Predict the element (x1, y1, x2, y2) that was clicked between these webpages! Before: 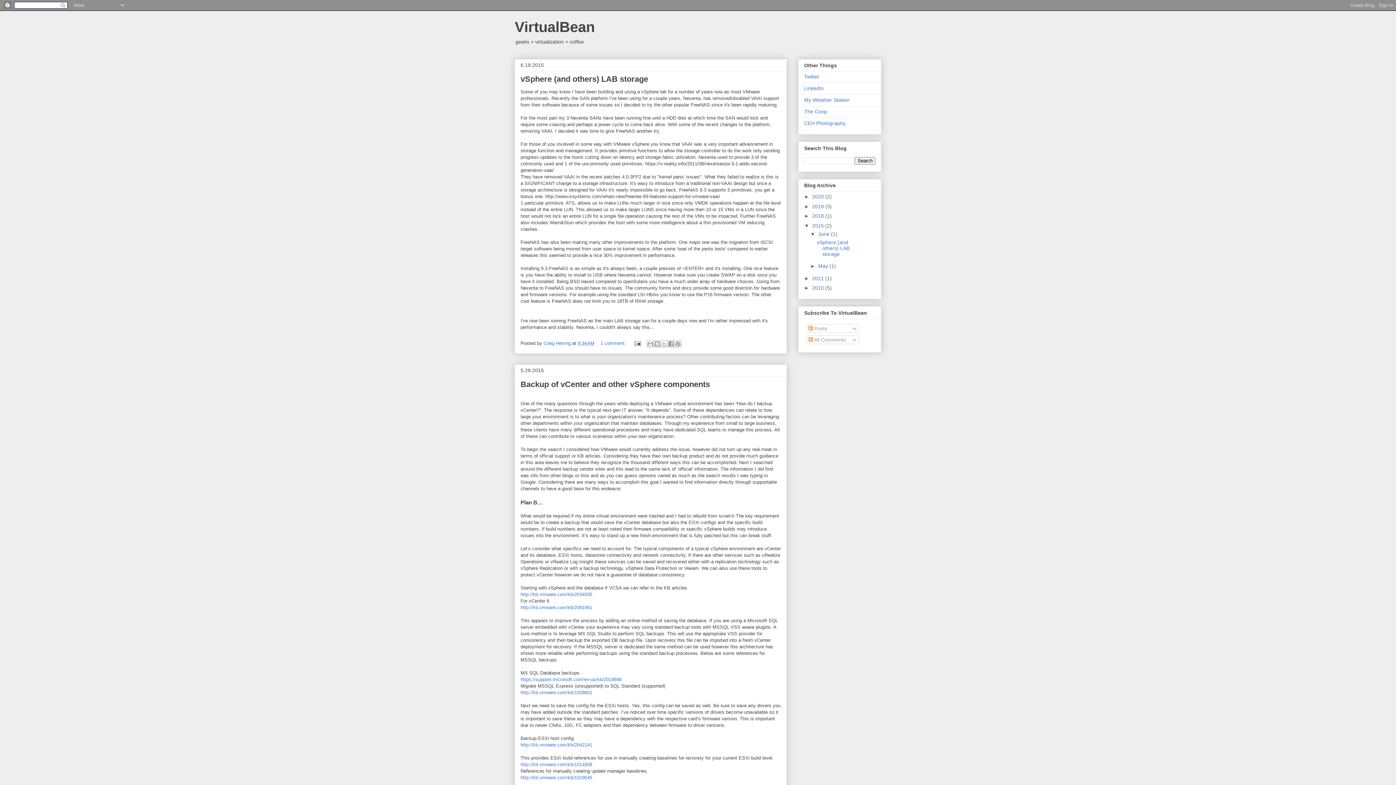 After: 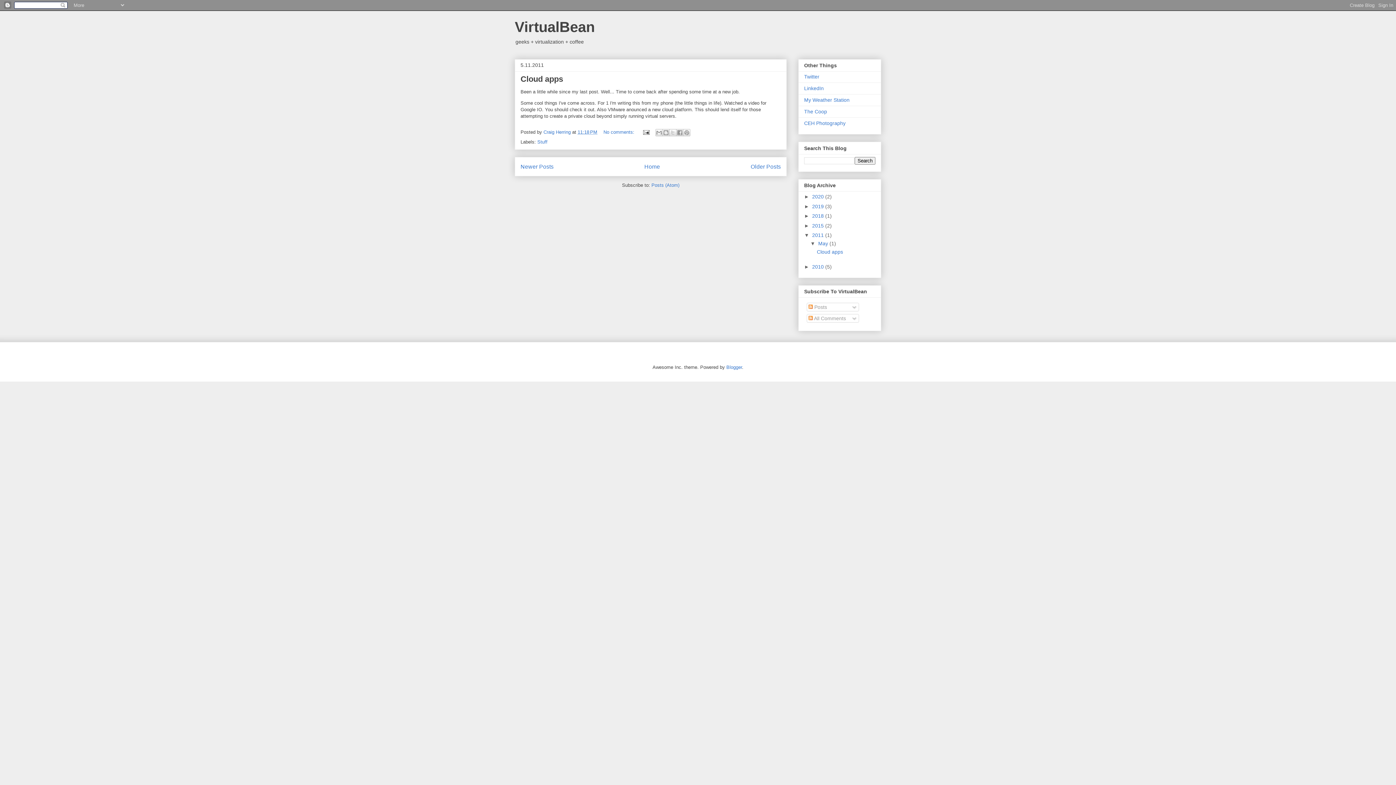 Action: label: 2011  bbox: (812, 275, 825, 281)